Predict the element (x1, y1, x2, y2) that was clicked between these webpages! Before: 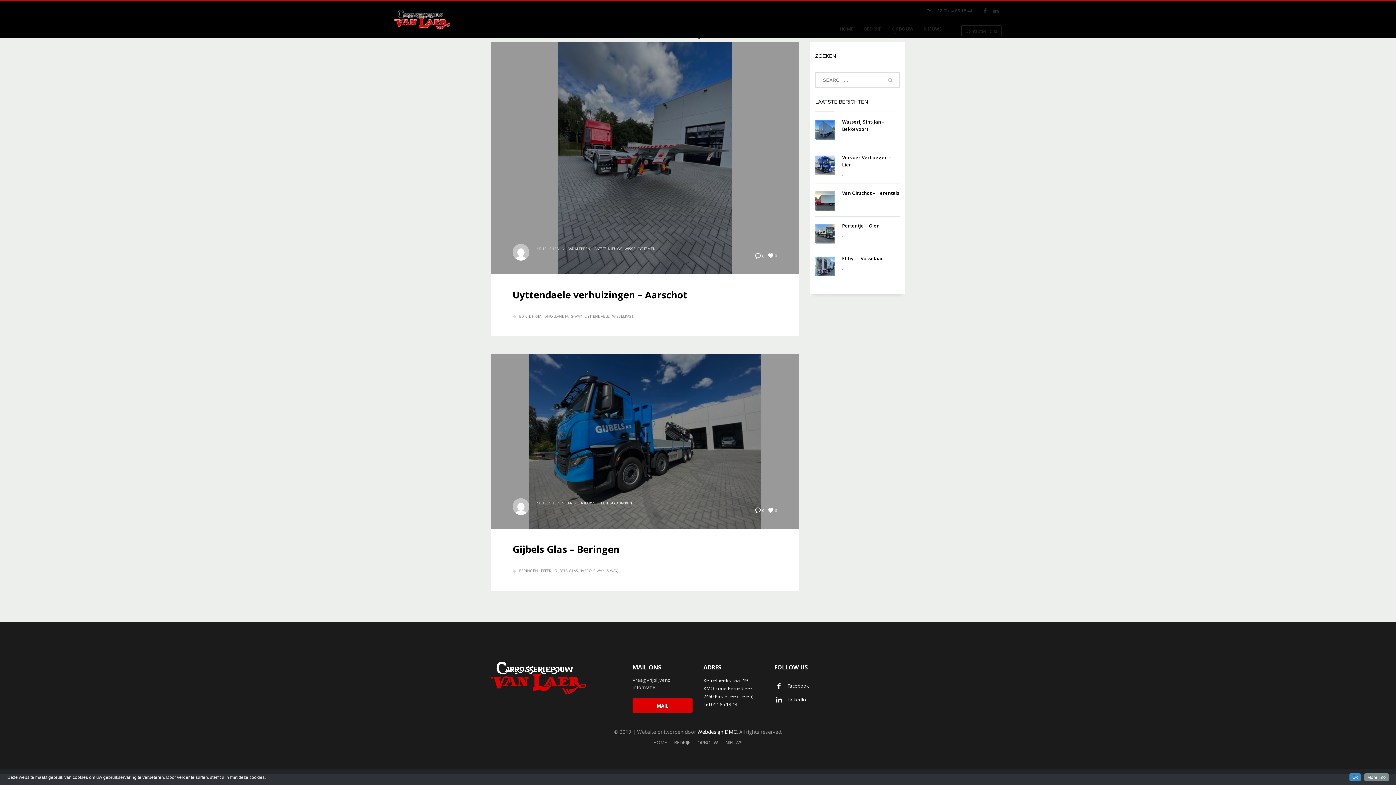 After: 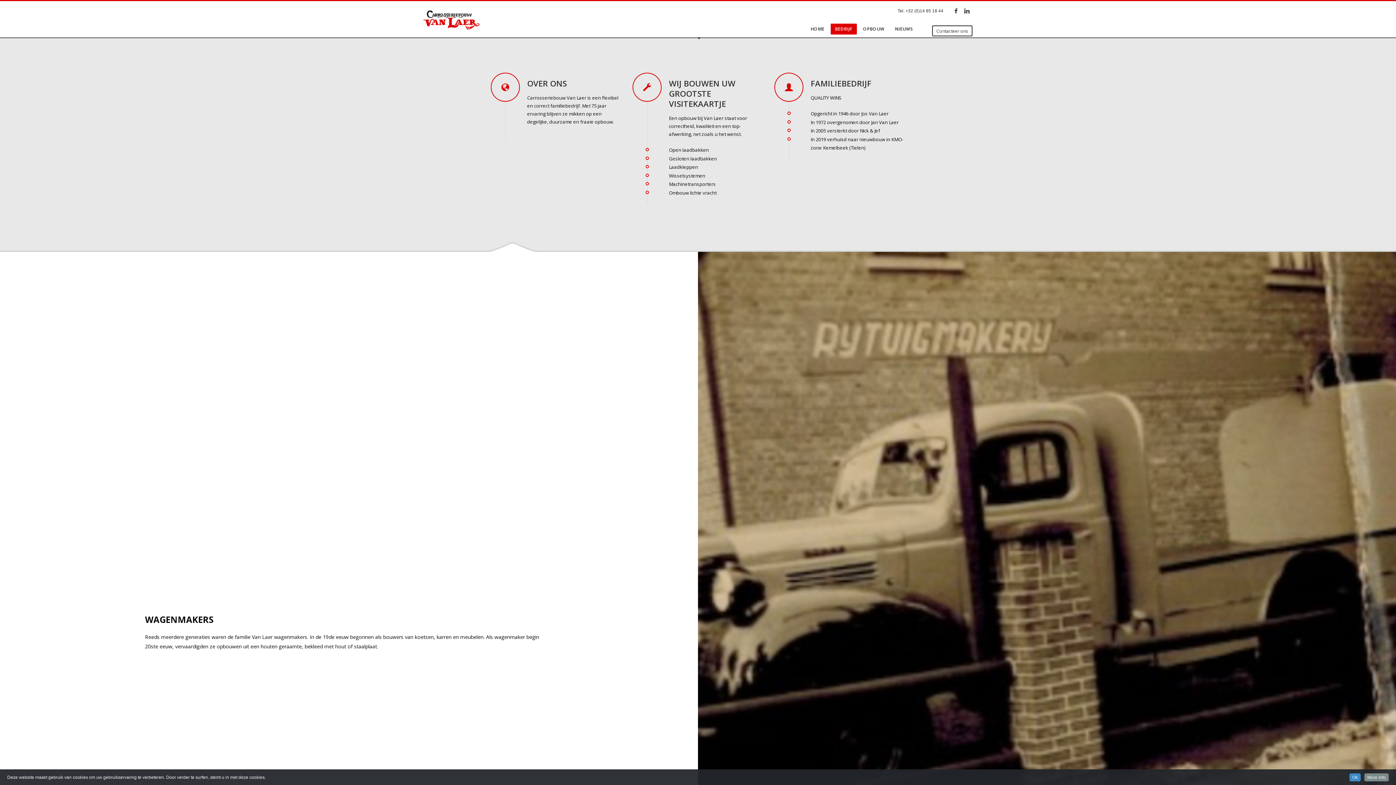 Action: label: BEDRIJF bbox: (674, 739, 690, 746)